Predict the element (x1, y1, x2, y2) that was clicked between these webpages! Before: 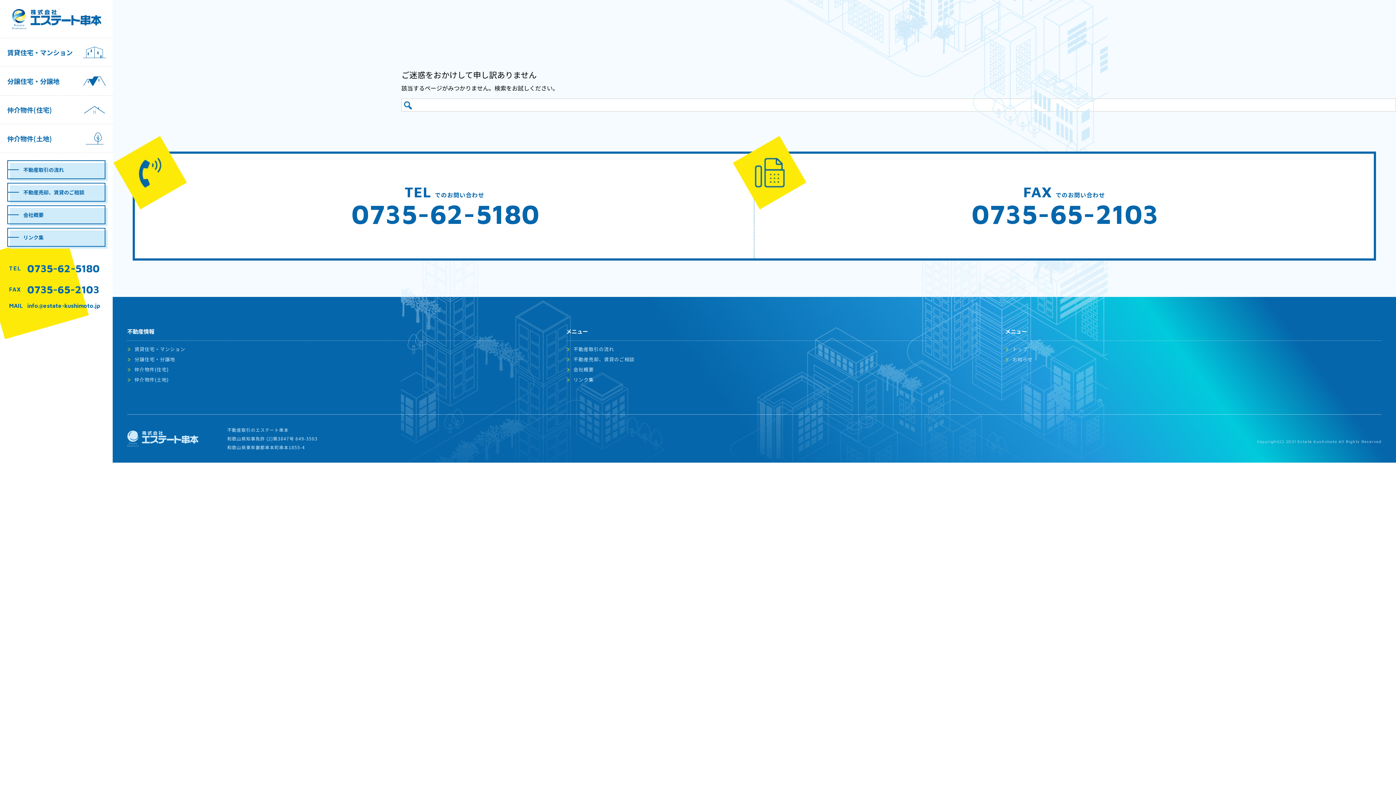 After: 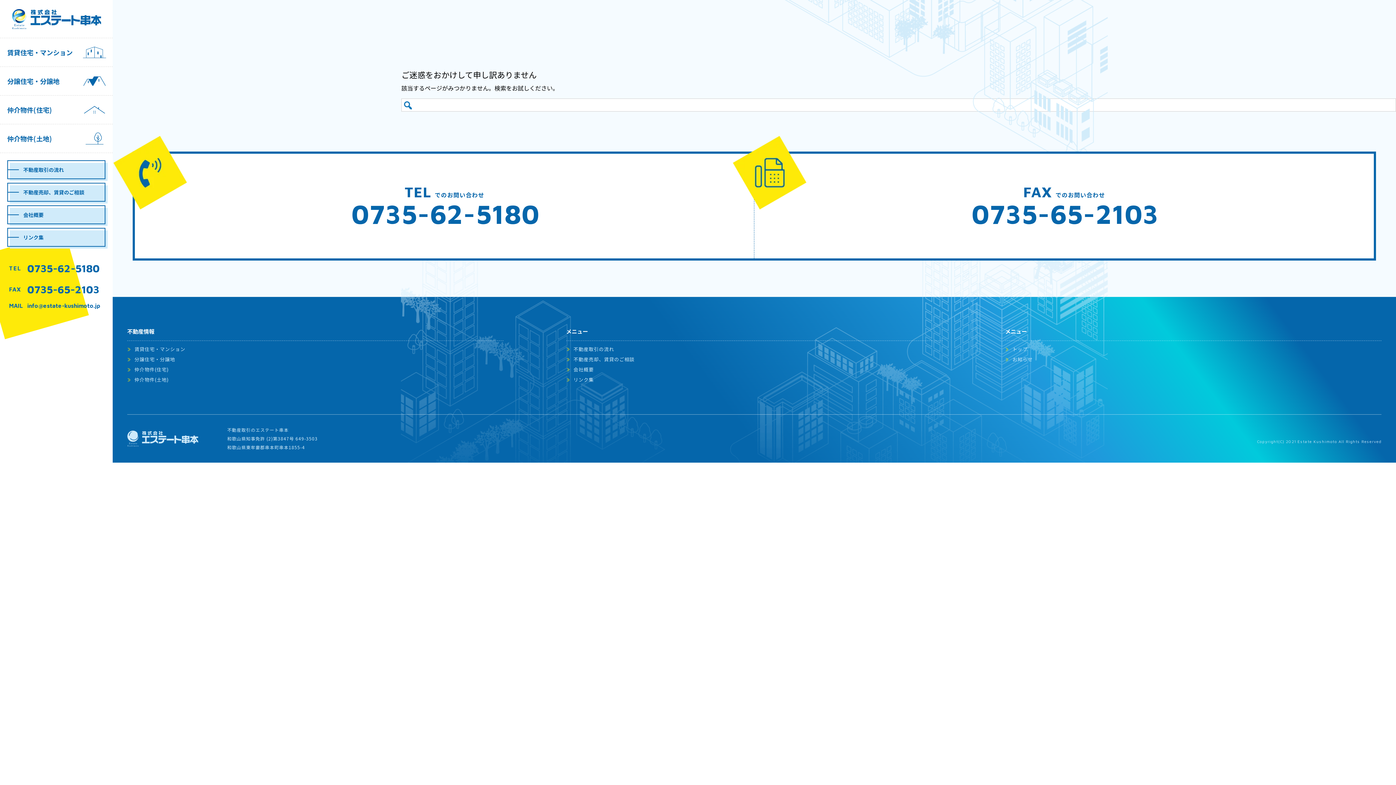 Action: label: 0735-62-5180 bbox: (27, 257, 103, 278)